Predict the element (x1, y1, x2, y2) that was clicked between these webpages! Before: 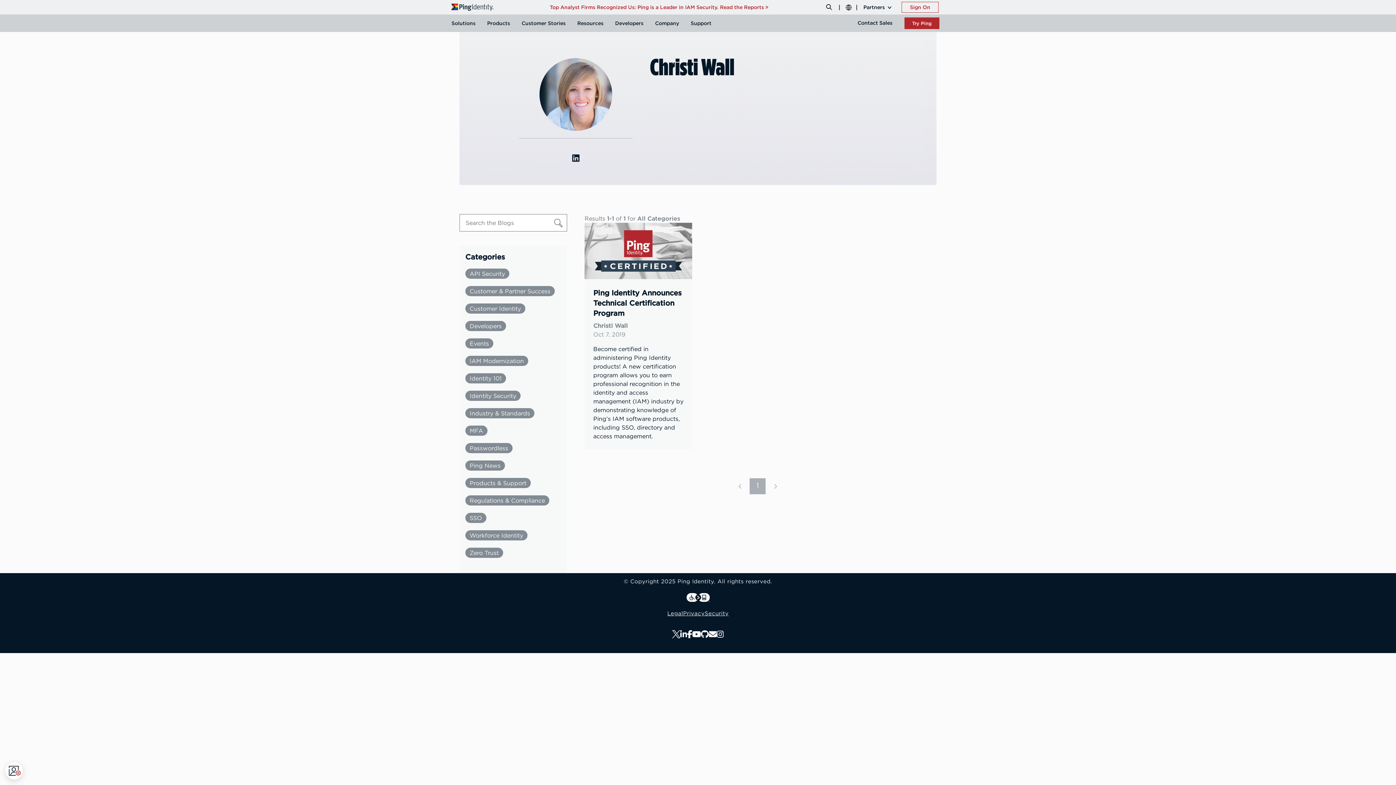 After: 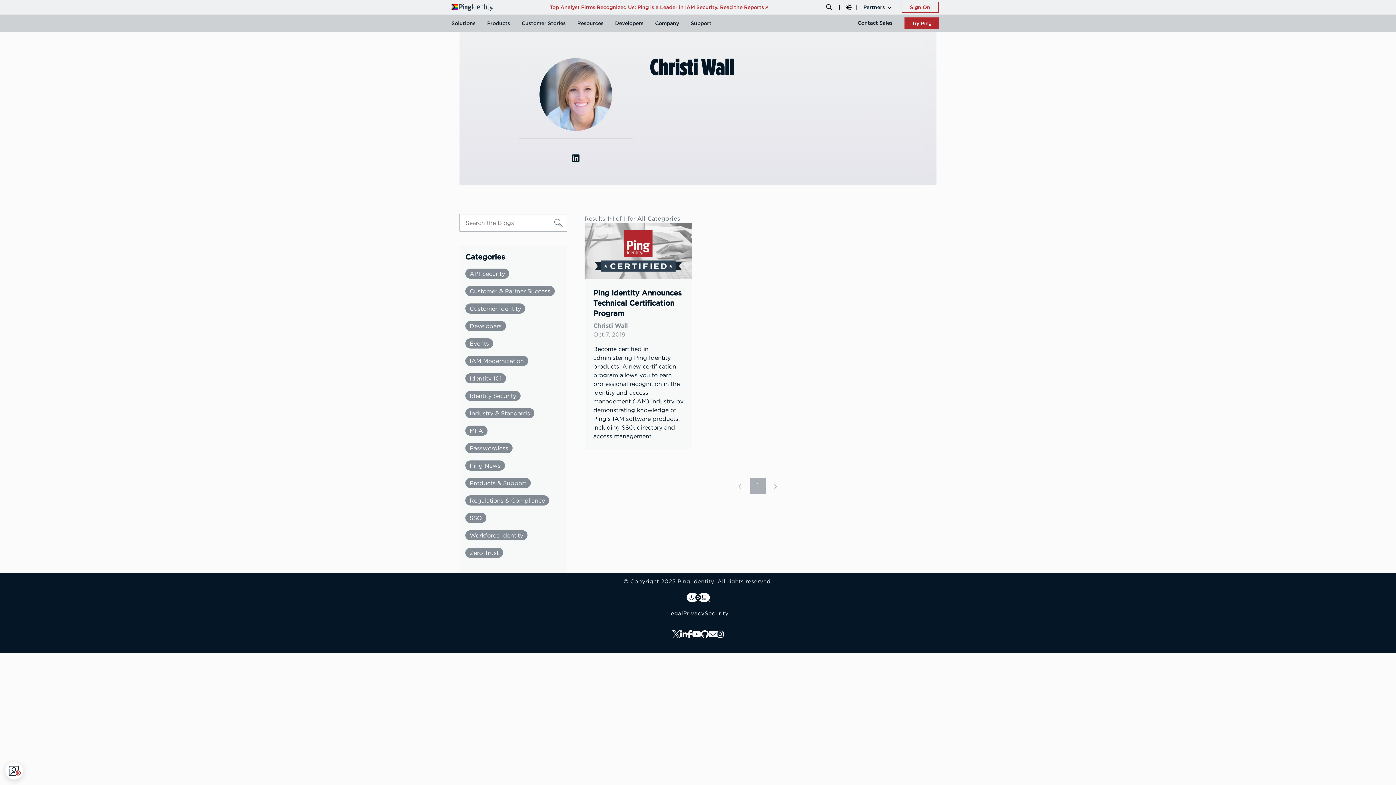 Action: bbox: (748, 478, 767, 494) label: 1